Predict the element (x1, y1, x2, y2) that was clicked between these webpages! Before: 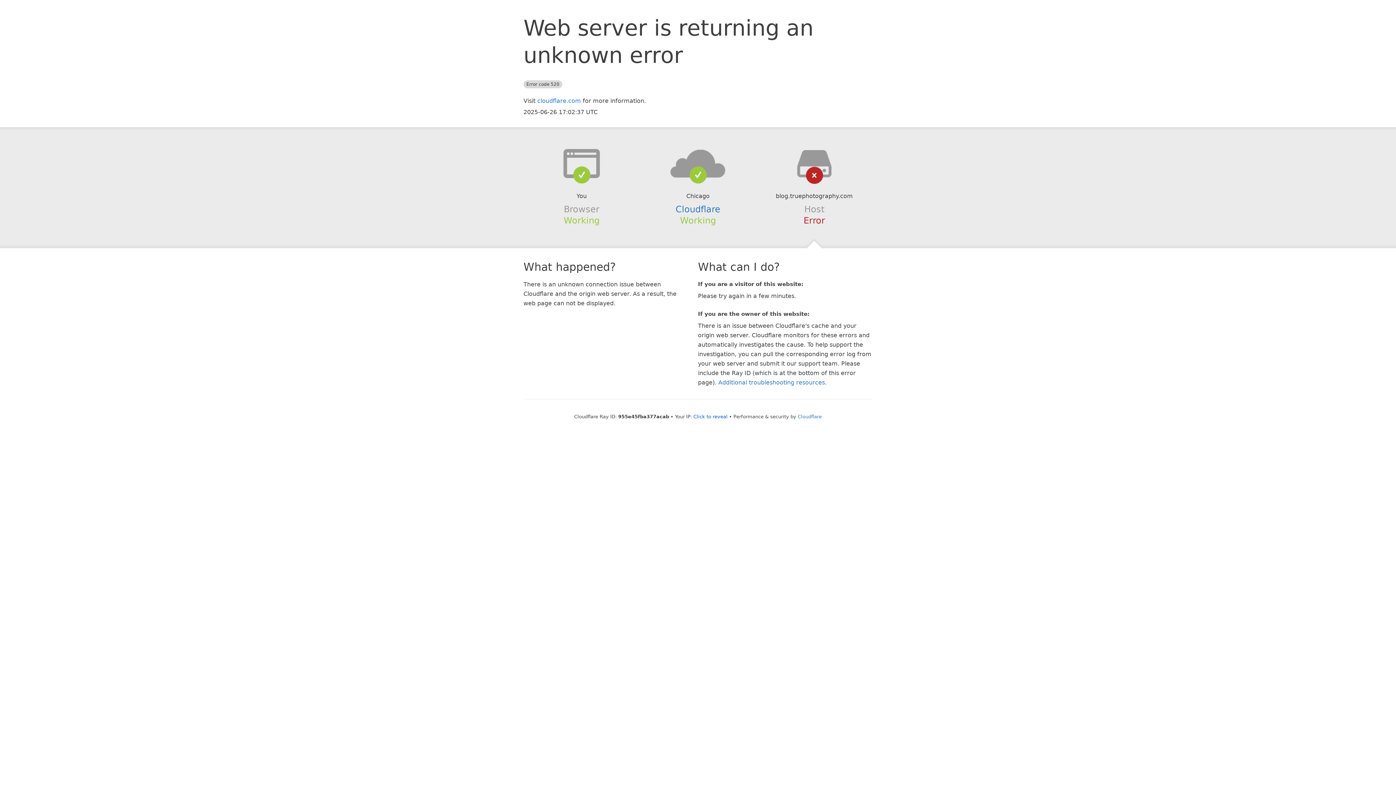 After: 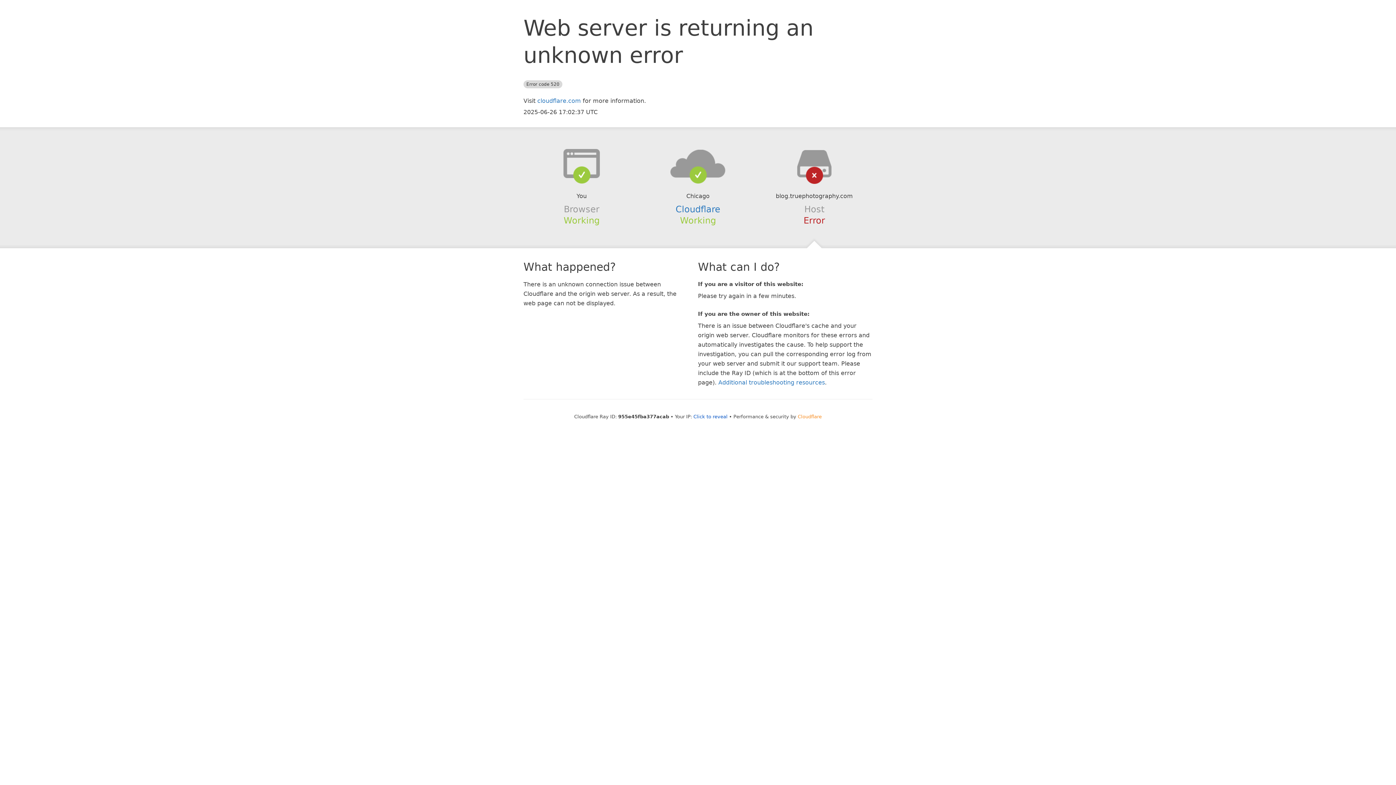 Action: label: Cloudflare bbox: (798, 414, 822, 419)